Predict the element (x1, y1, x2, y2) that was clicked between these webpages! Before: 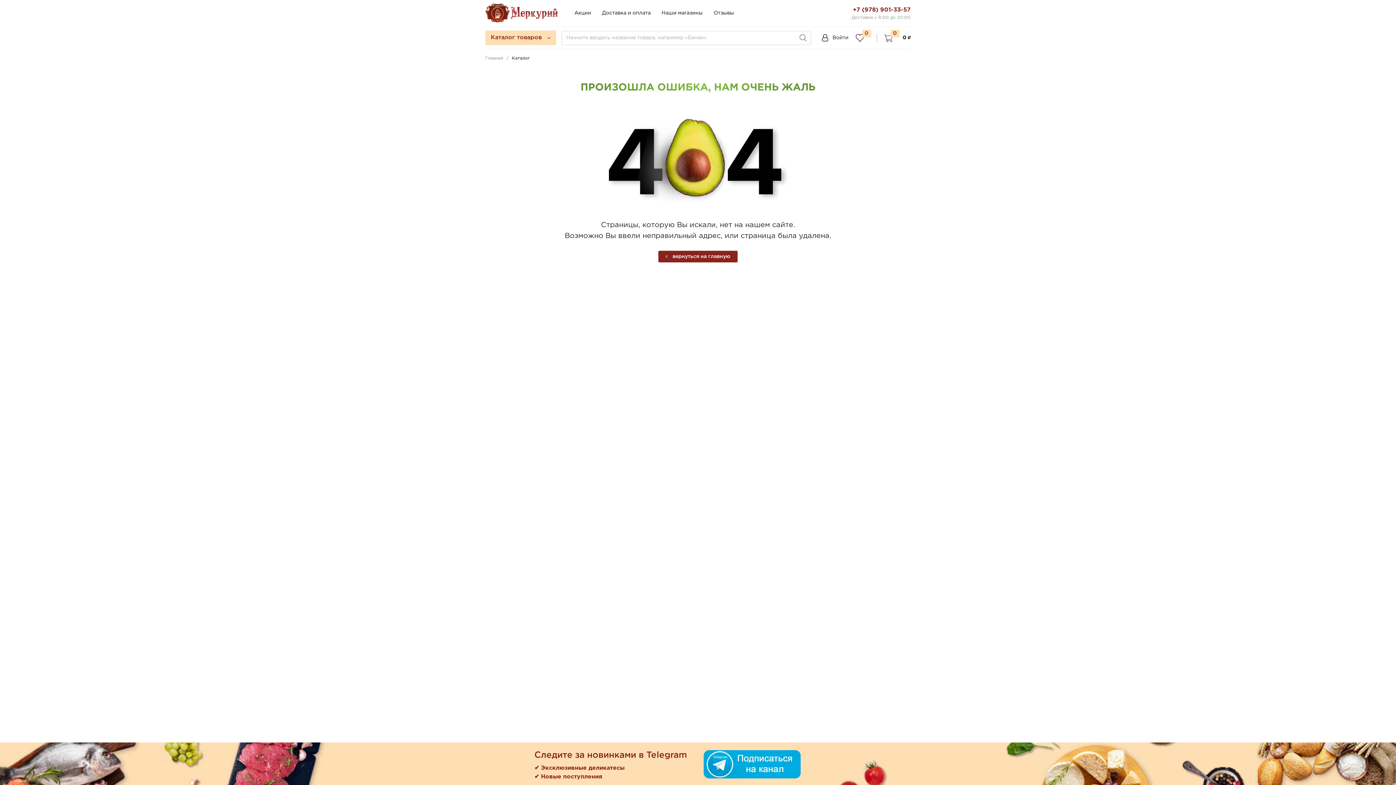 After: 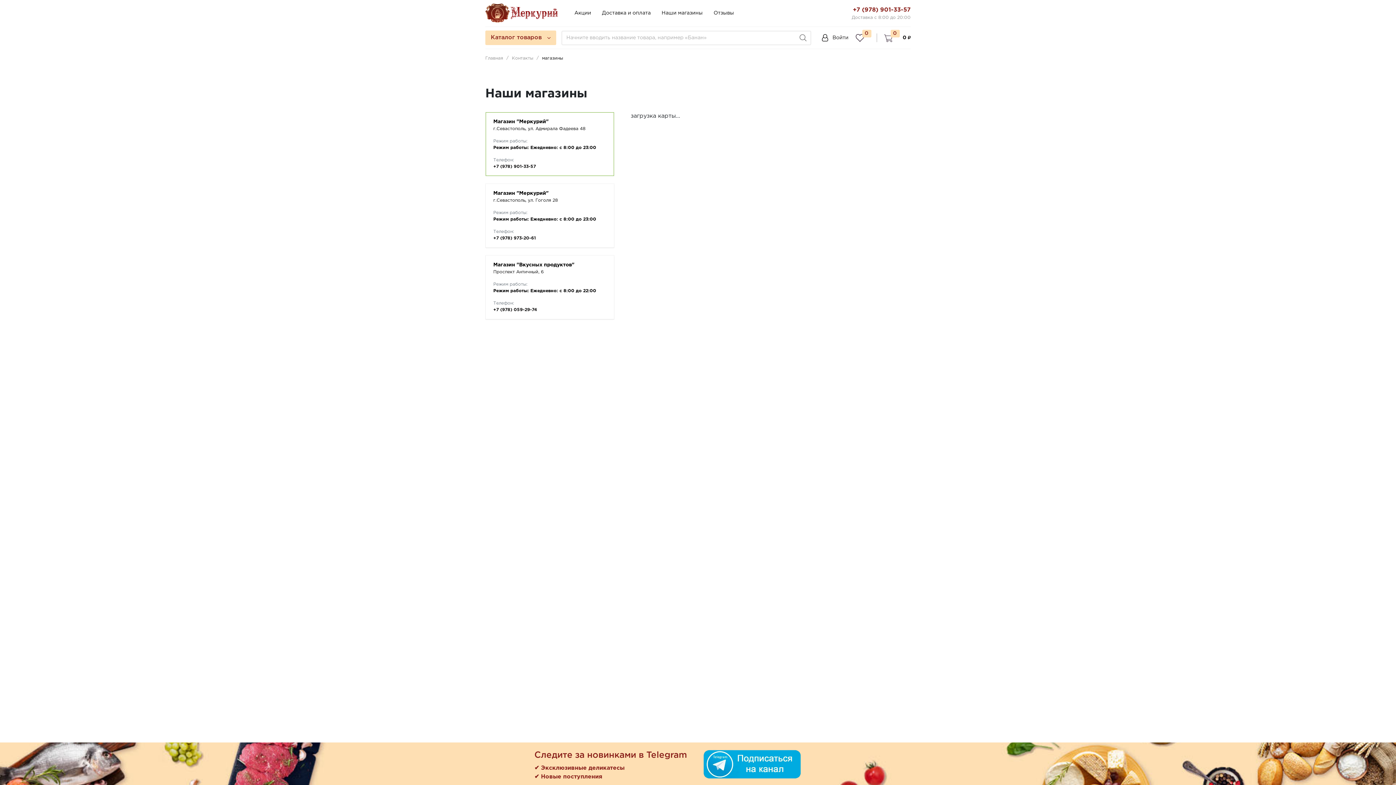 Action: bbox: (661, 10, 702, 15) label: Наши магазины